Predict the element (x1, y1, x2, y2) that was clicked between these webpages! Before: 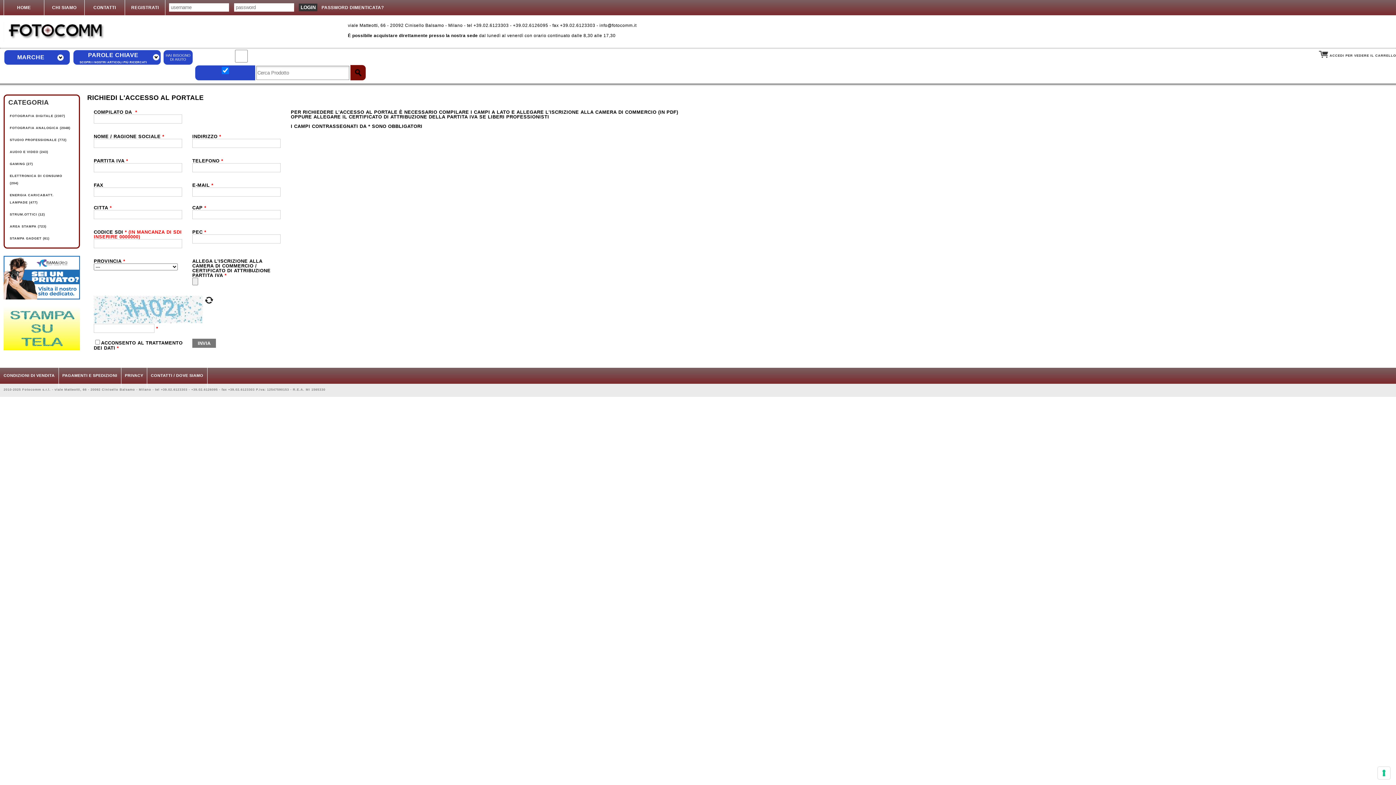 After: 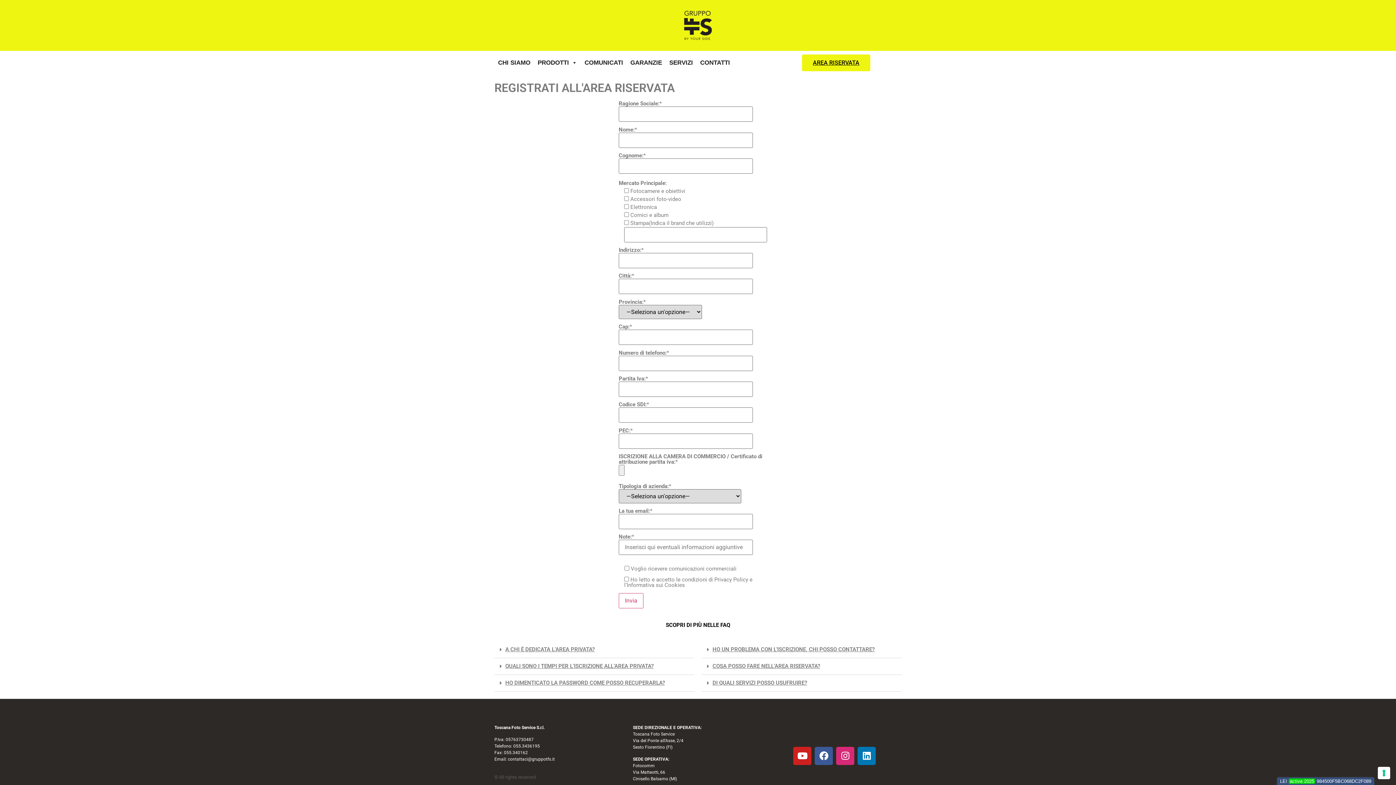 Action: bbox: (131, 5, 158, 10) label: REGISTRATI